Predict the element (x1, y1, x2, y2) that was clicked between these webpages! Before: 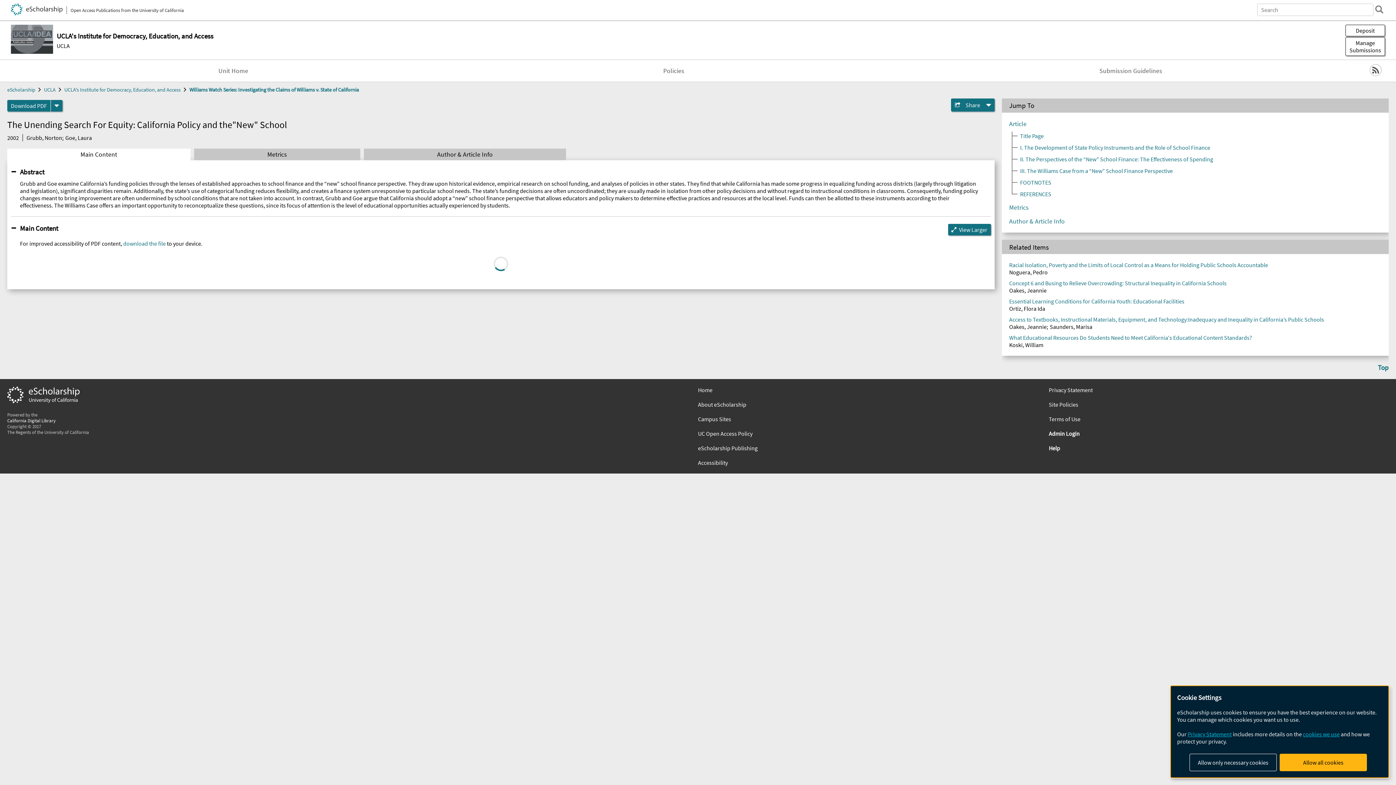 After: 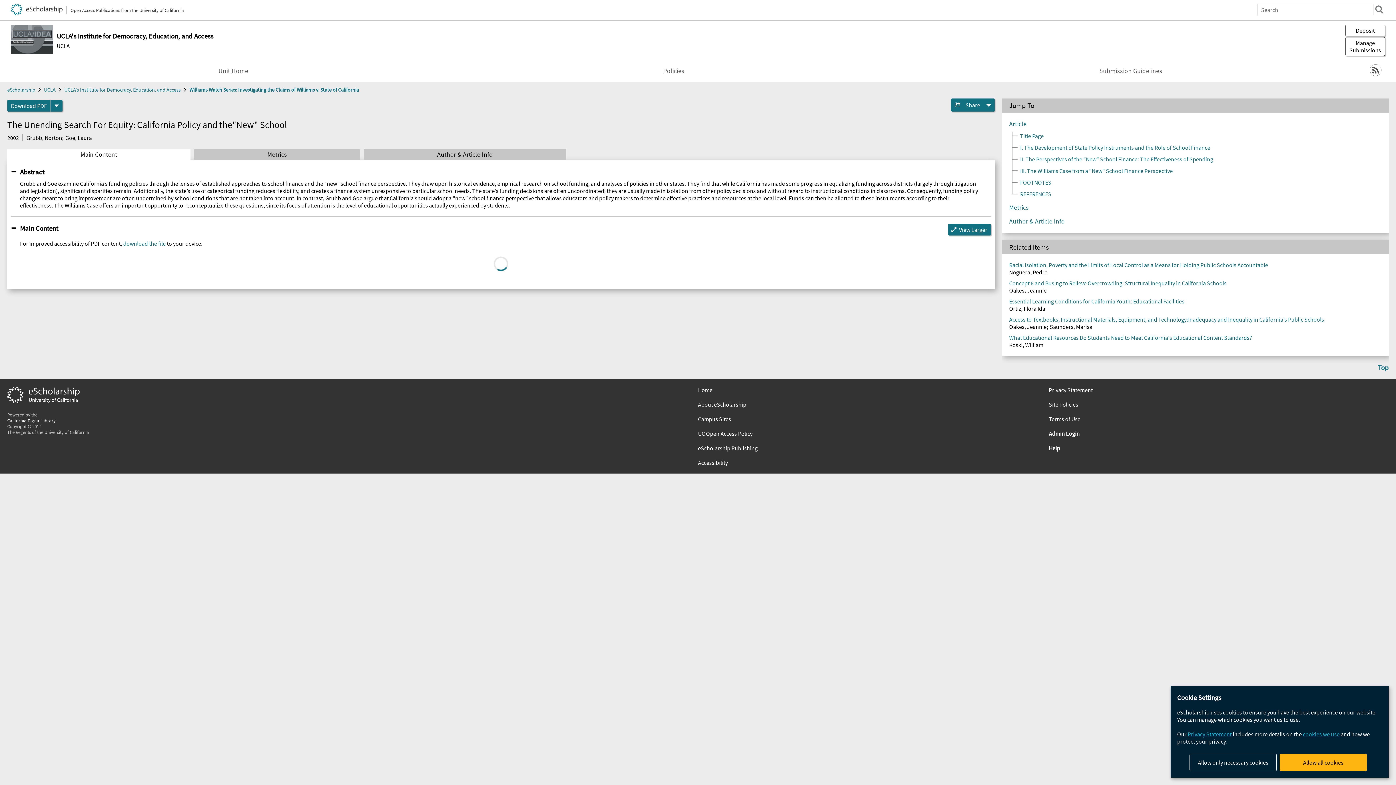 Action: bbox: (7, 148, 190, 160) label: Main Content